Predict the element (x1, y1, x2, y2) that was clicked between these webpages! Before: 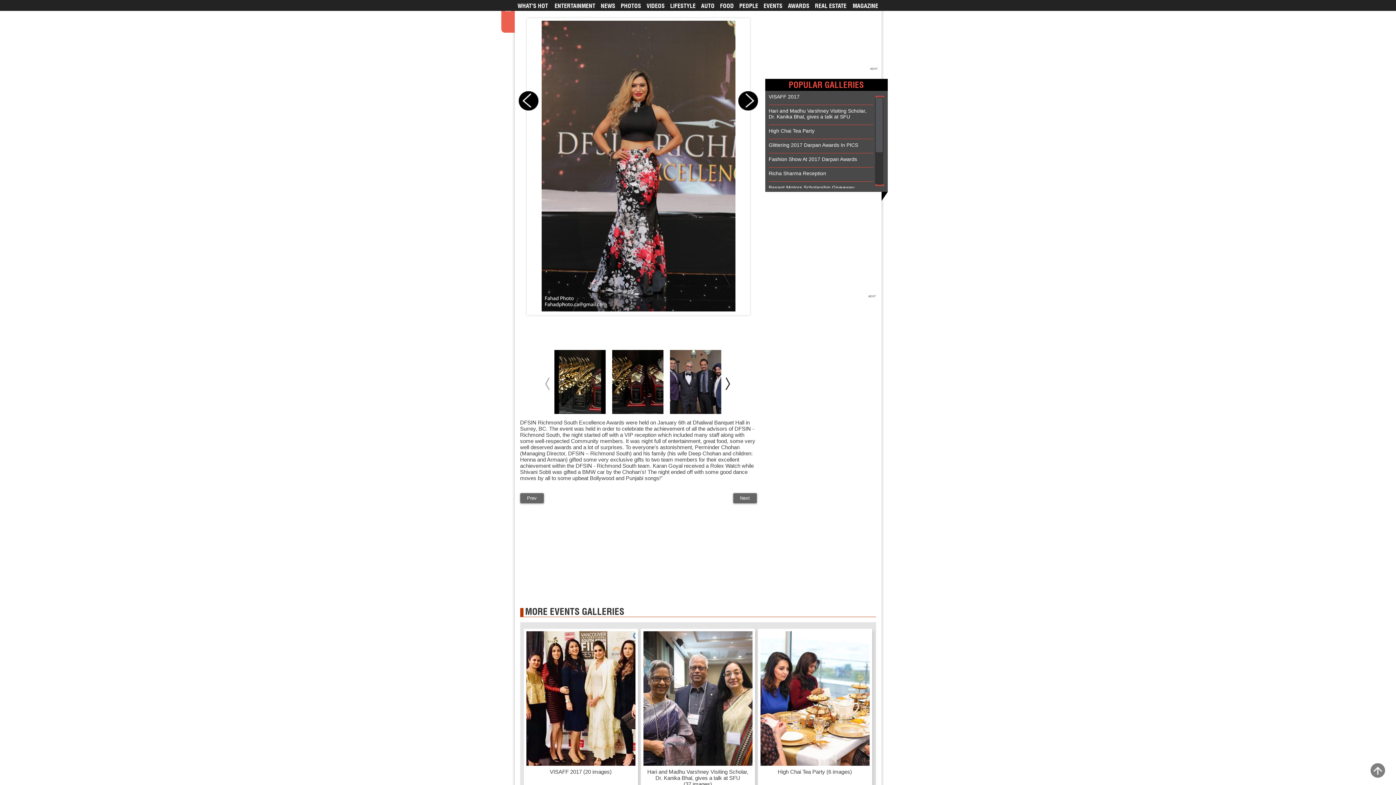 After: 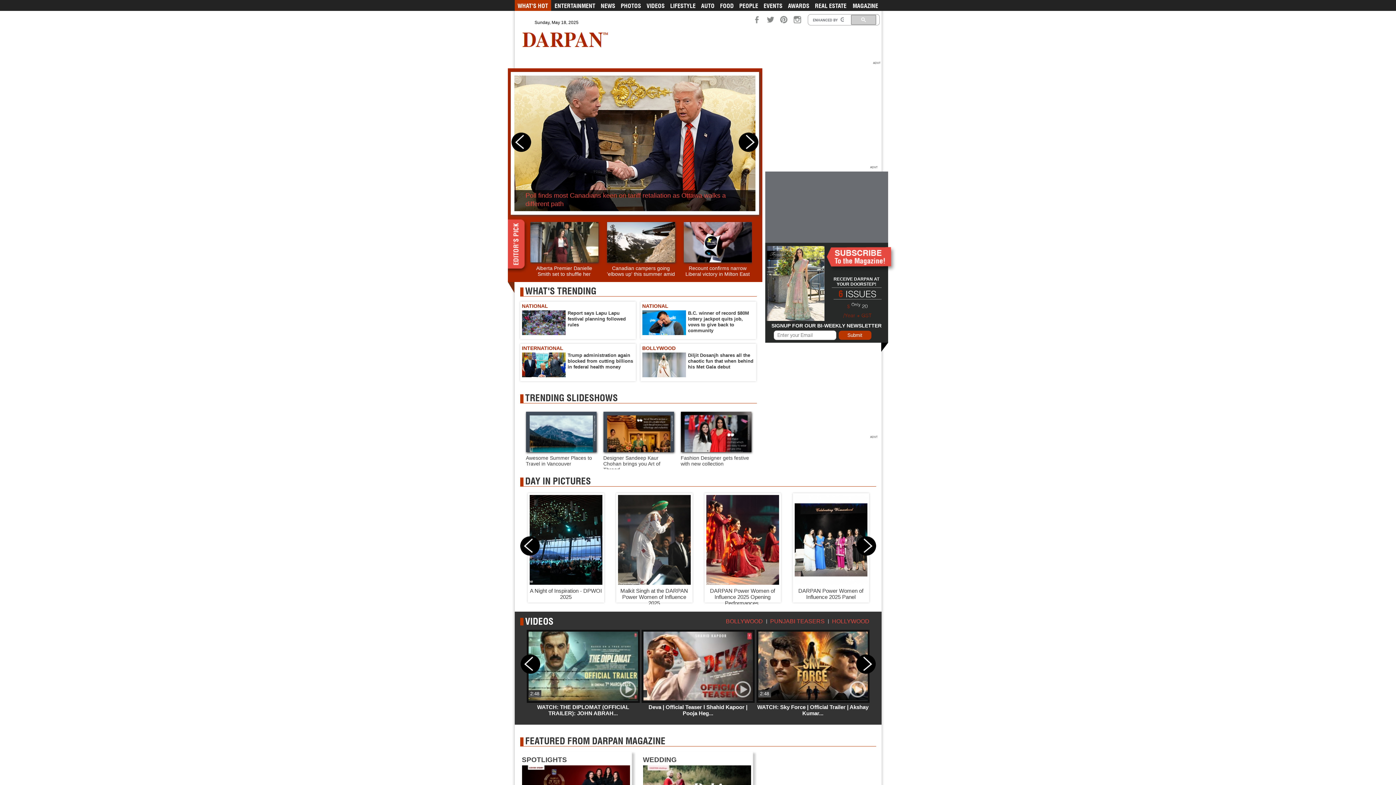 Action: bbox: (514, 0, 551, 10) label: WHAT'S HOT